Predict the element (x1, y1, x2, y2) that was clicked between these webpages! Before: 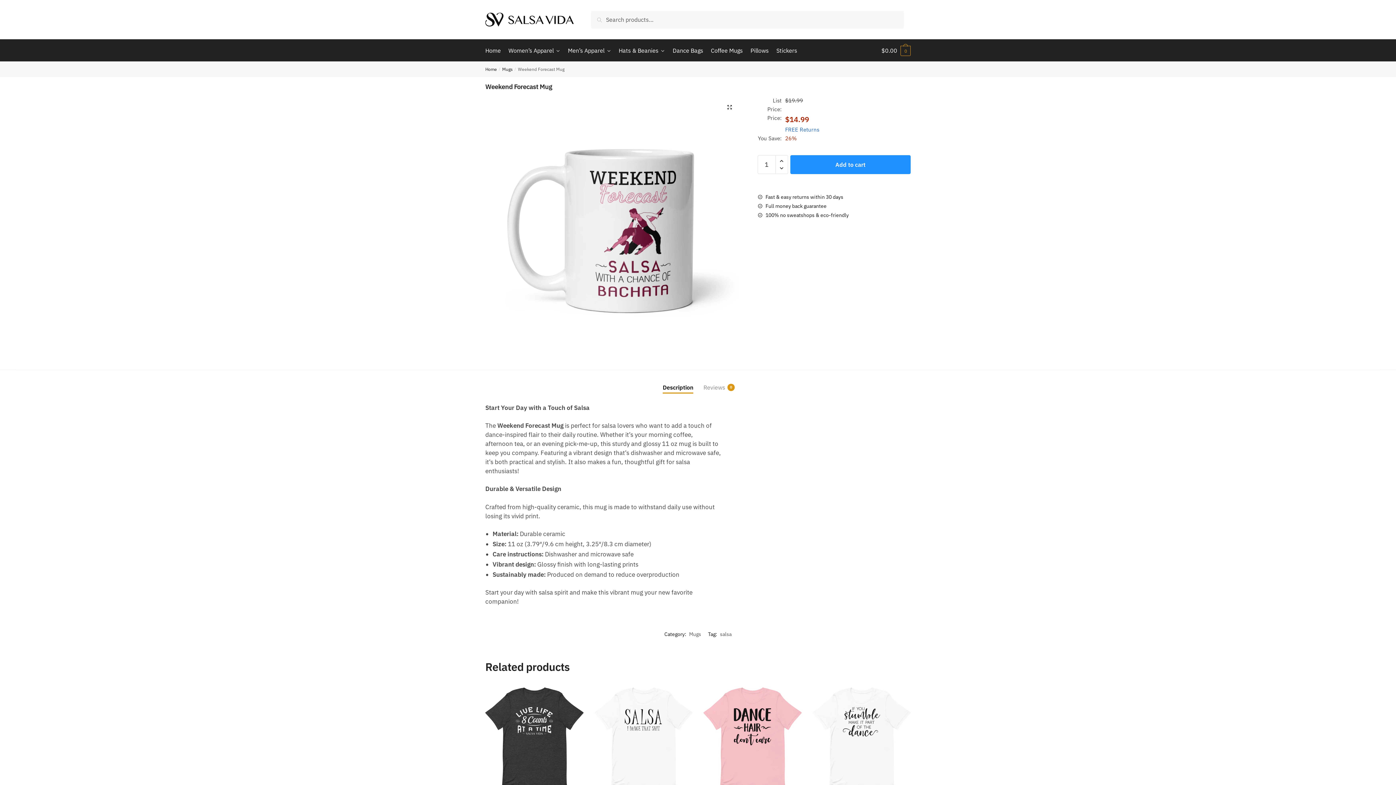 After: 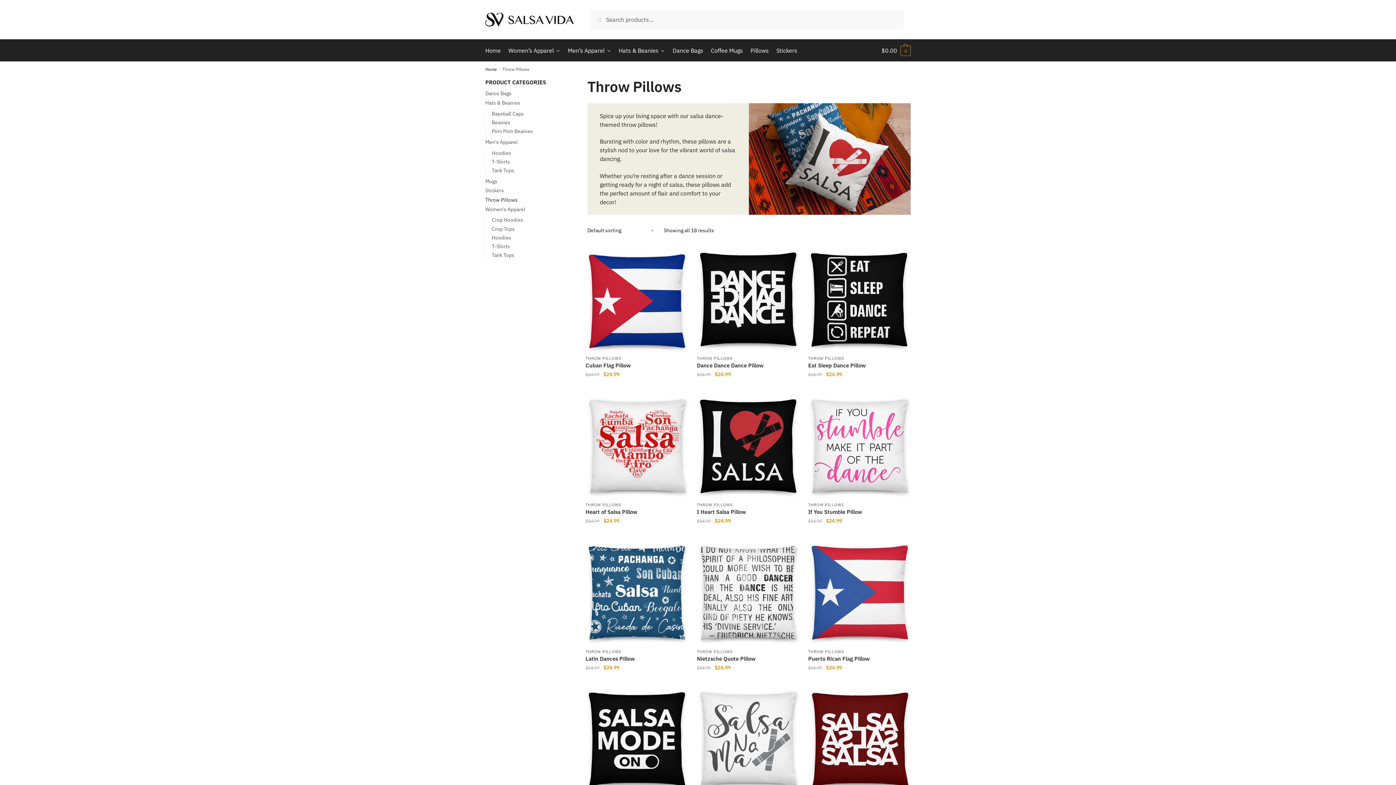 Action: bbox: (747, 39, 771, 61) label: Pillows